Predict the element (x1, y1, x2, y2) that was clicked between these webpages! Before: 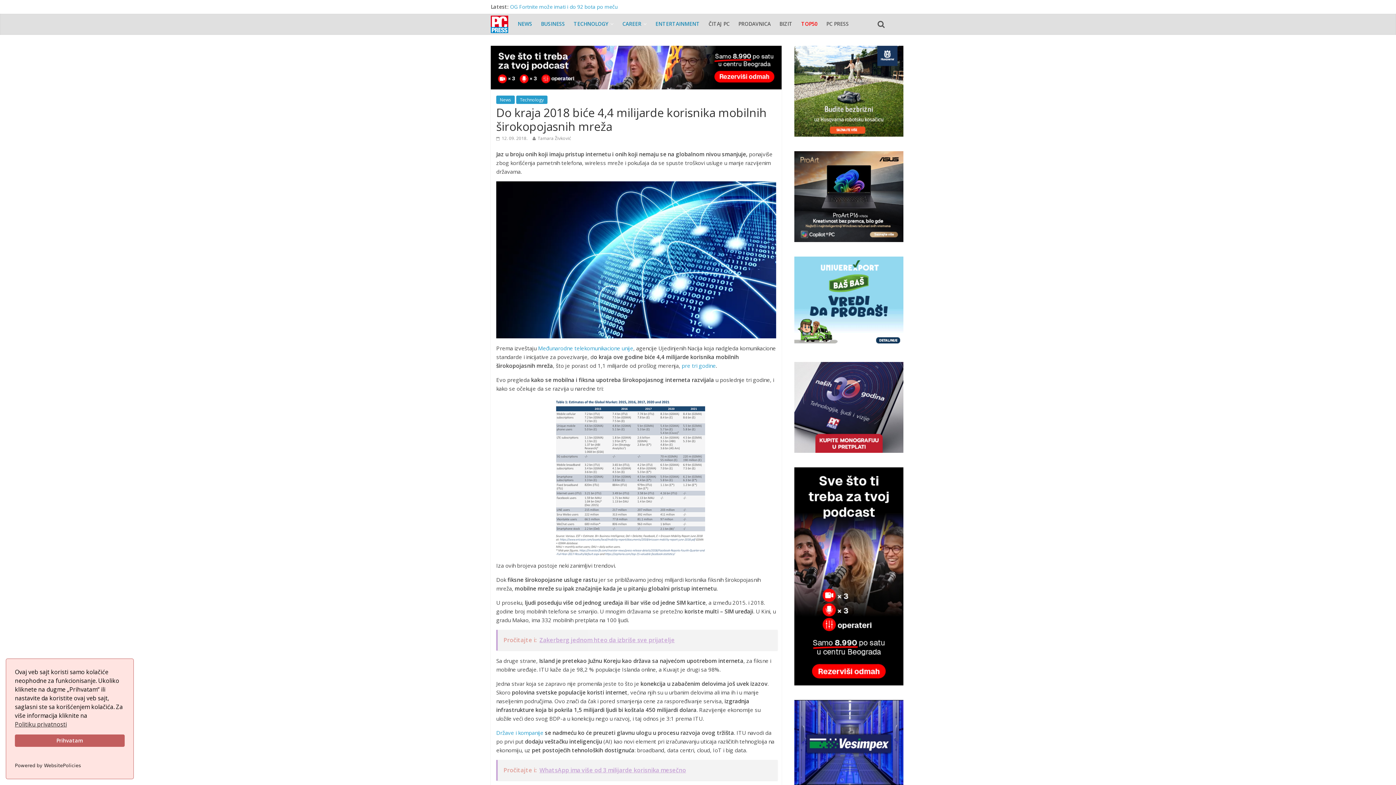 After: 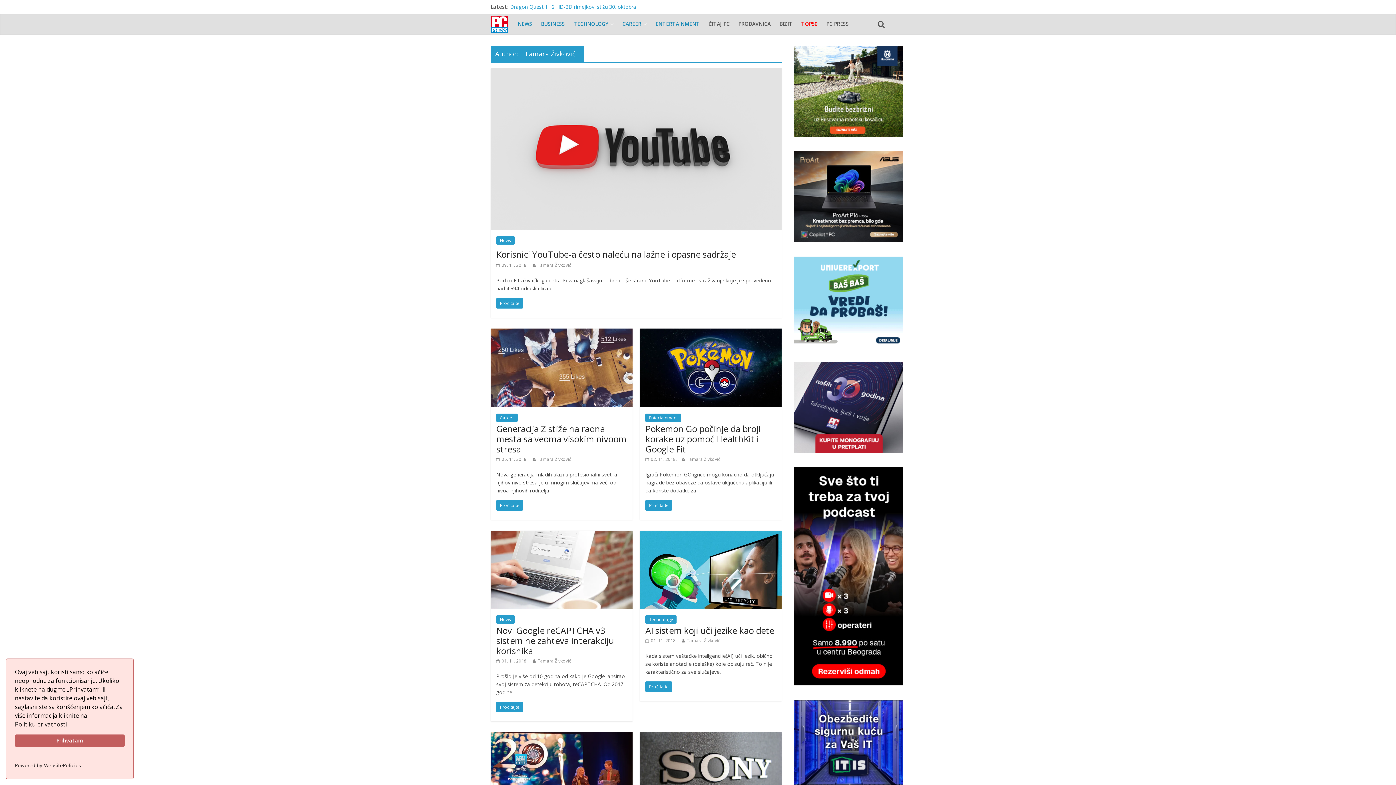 Action: label: Tamara Živković bbox: (537, 135, 571, 141)